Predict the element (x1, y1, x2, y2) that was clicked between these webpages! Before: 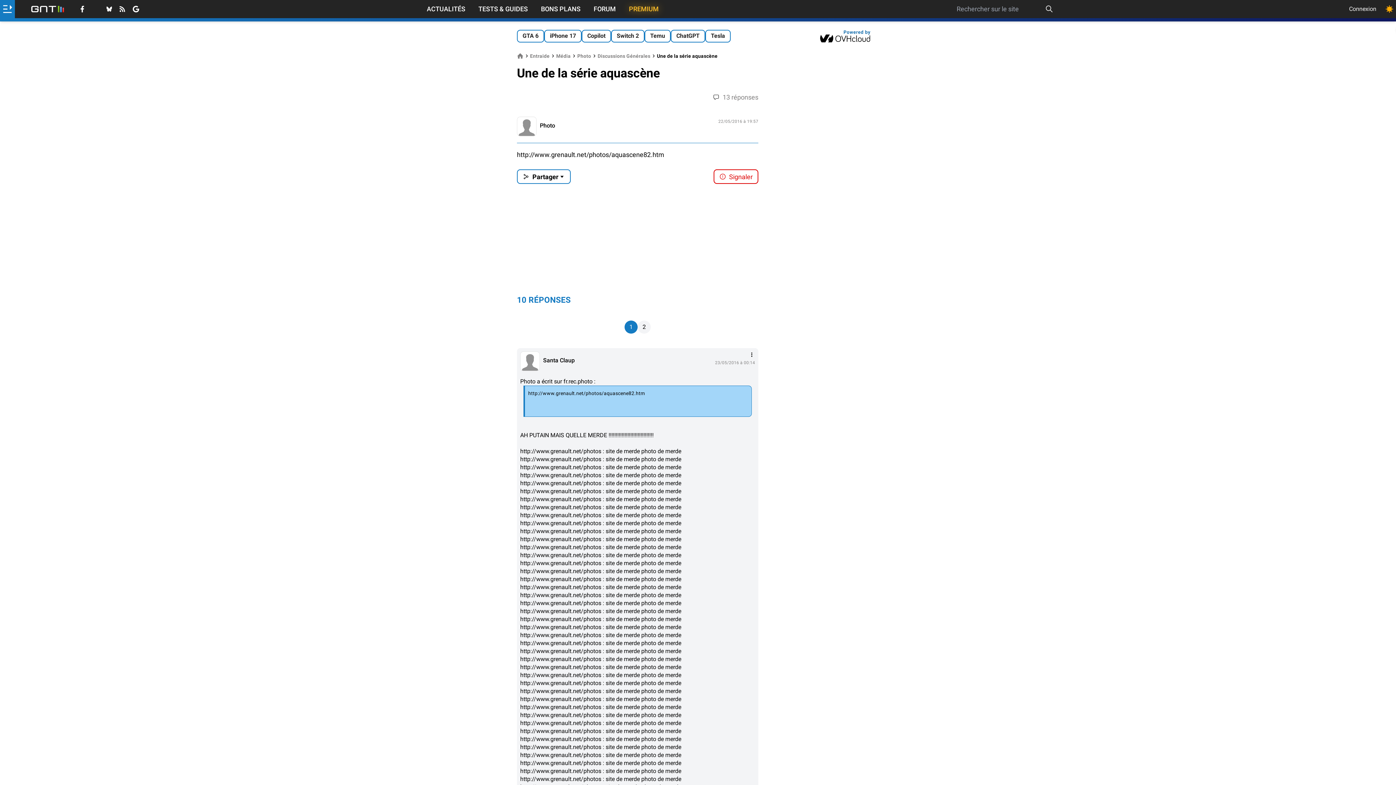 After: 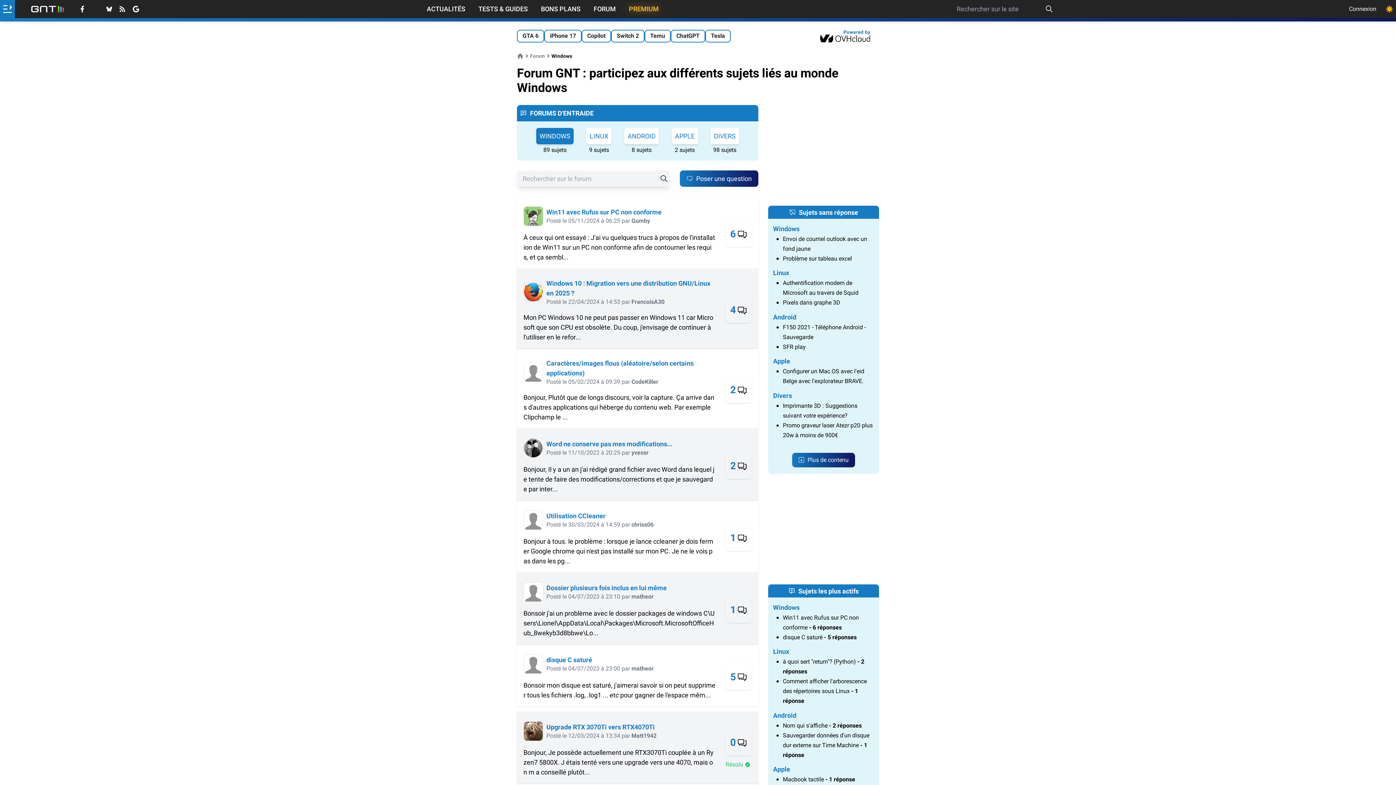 Action: bbox: (593, 4, 616, 13) label: FORUM